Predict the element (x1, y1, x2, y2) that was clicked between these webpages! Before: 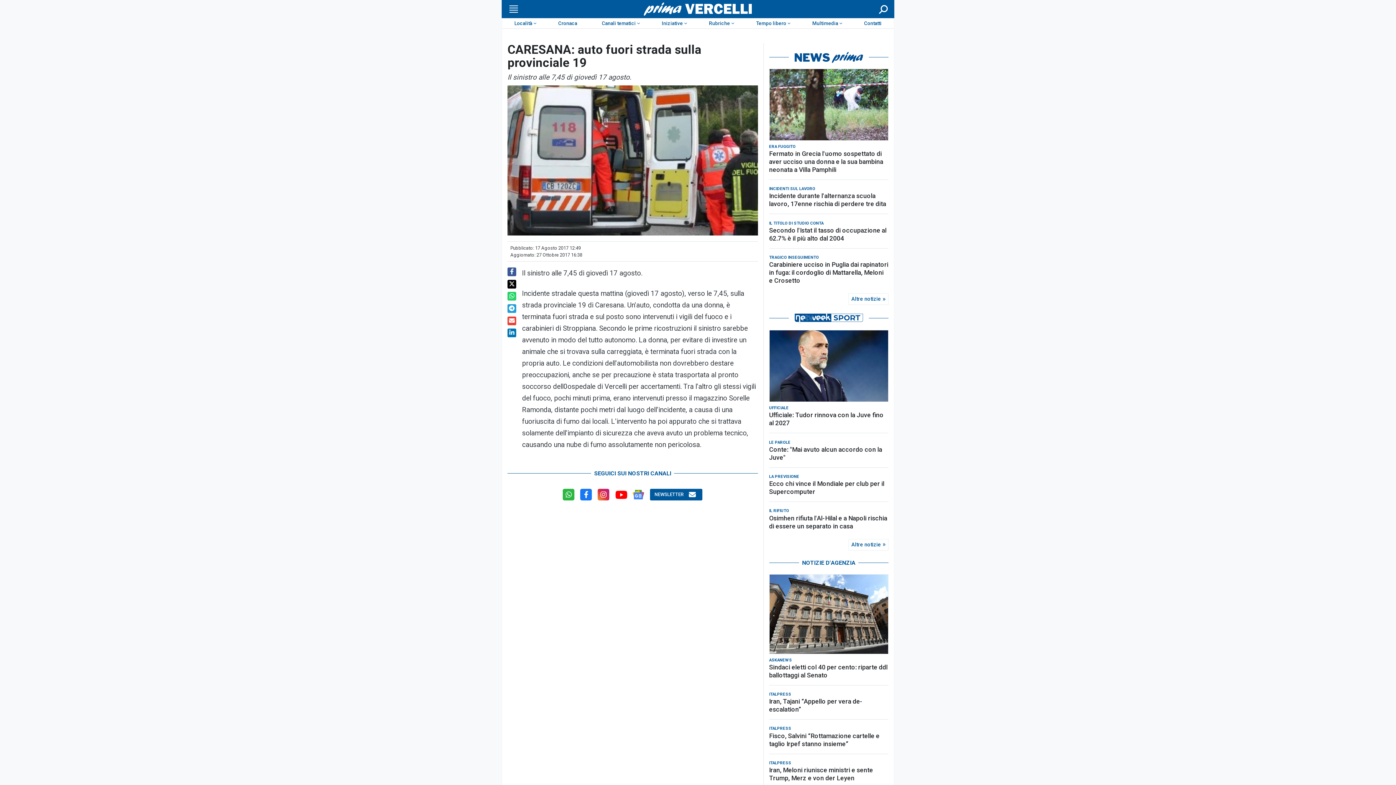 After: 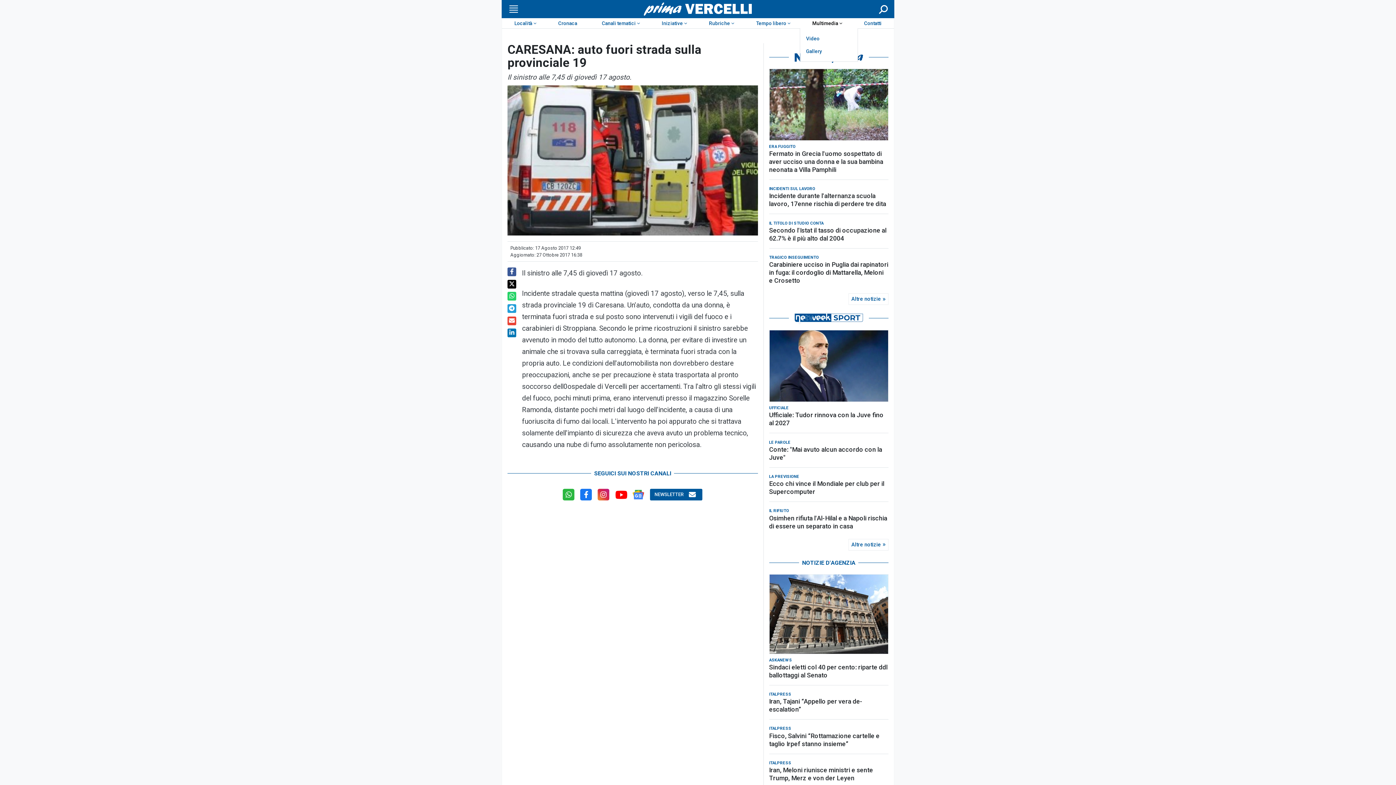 Action: bbox: (800, 18, 852, 28) label: Multimedia